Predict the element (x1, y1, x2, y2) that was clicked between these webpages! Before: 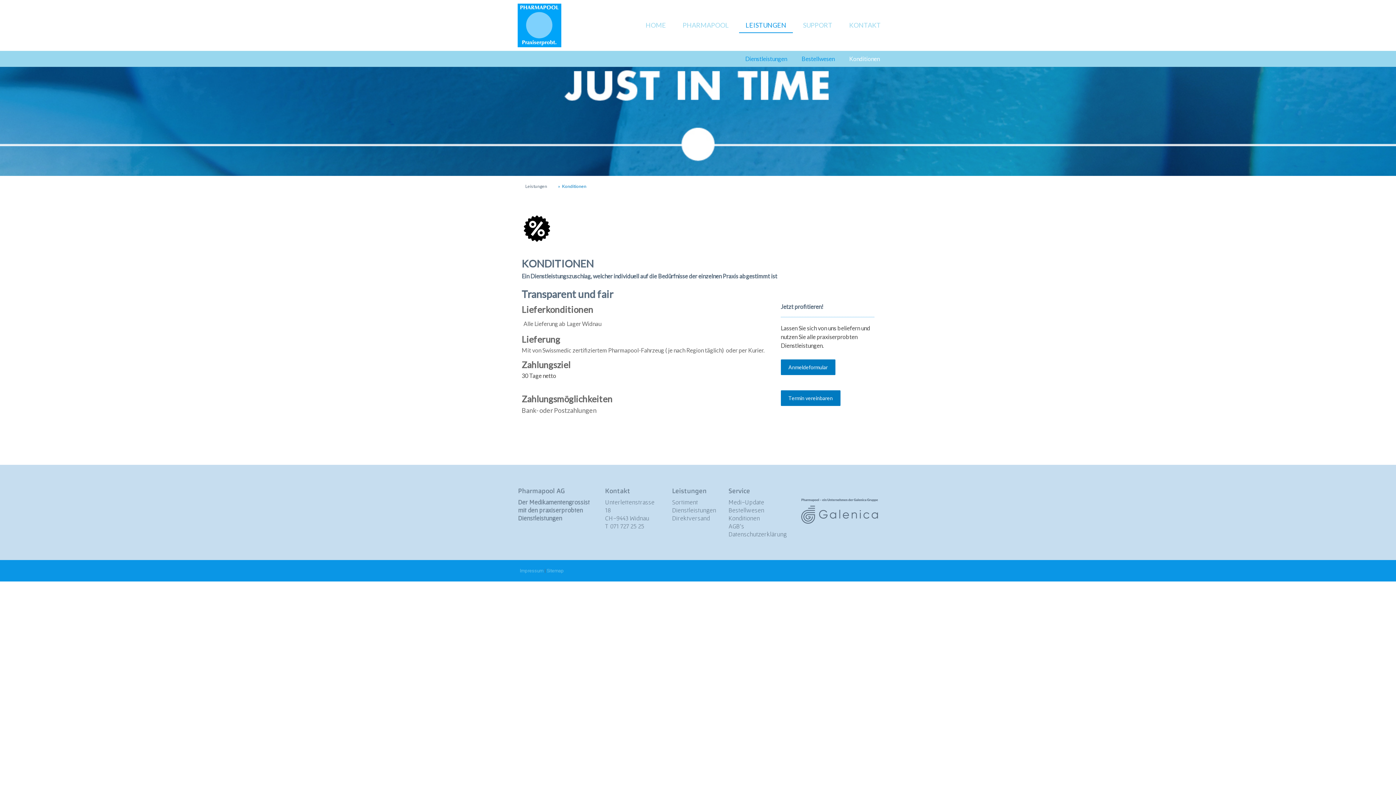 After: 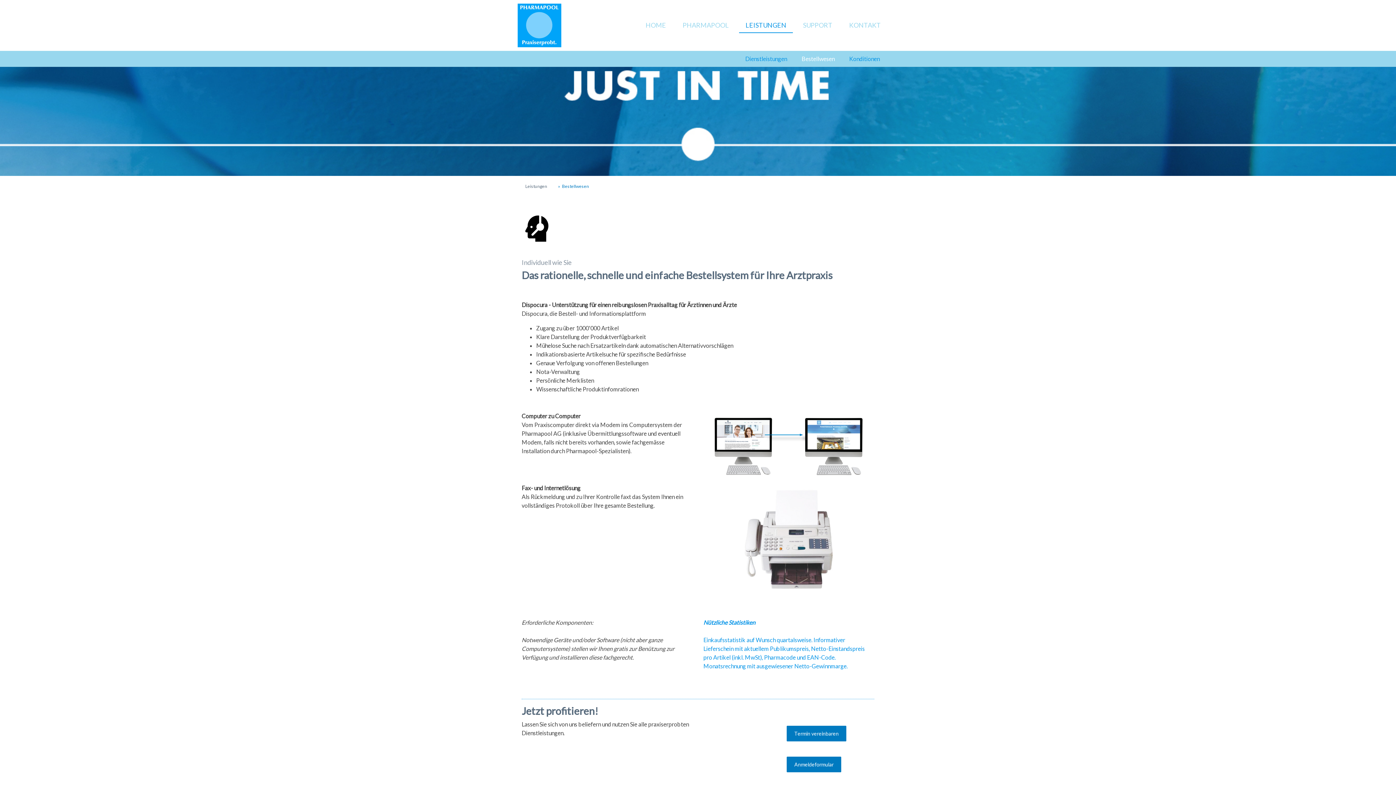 Action: bbox: (794, 50, 842, 66) label: Bestellwesen